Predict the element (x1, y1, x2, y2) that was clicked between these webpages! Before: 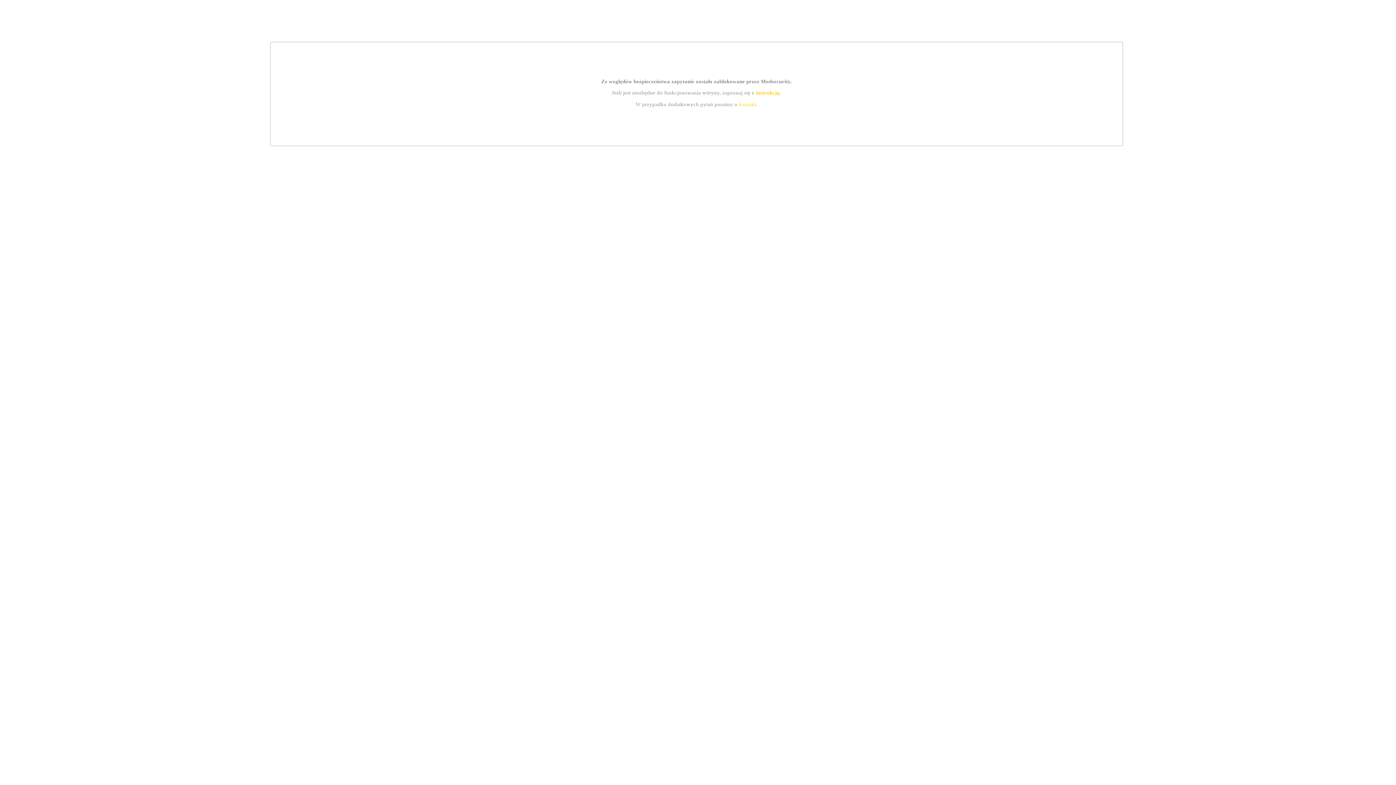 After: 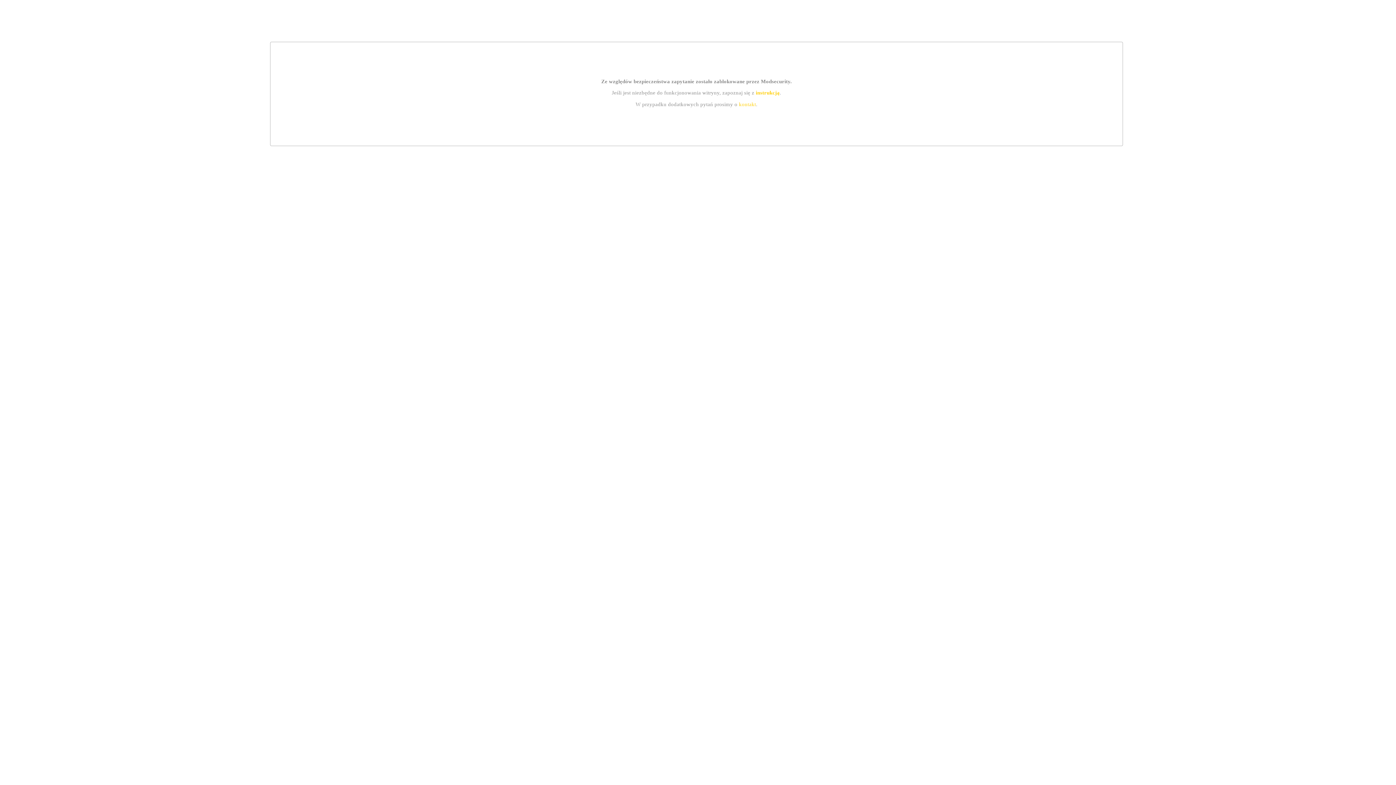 Action: label: kontakt bbox: (739, 101, 756, 107)